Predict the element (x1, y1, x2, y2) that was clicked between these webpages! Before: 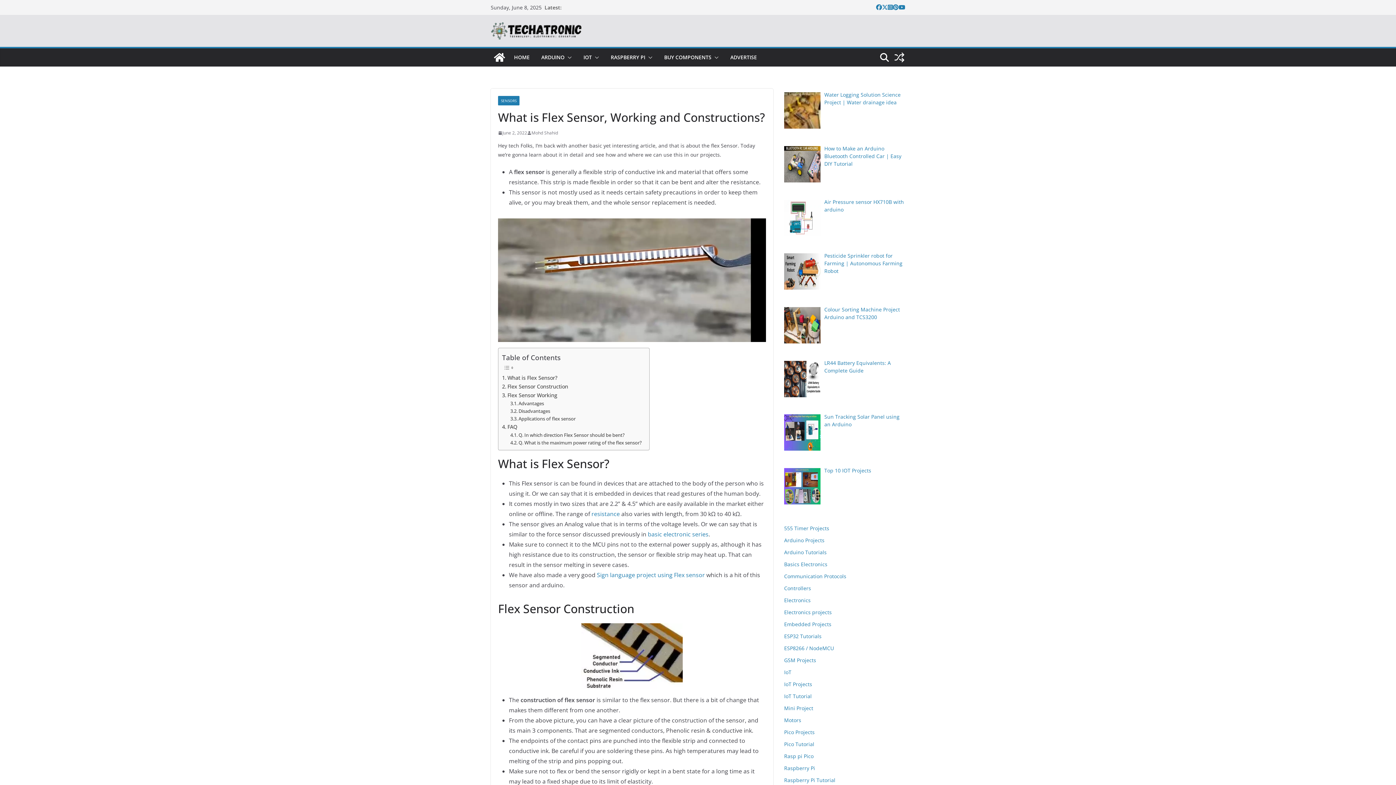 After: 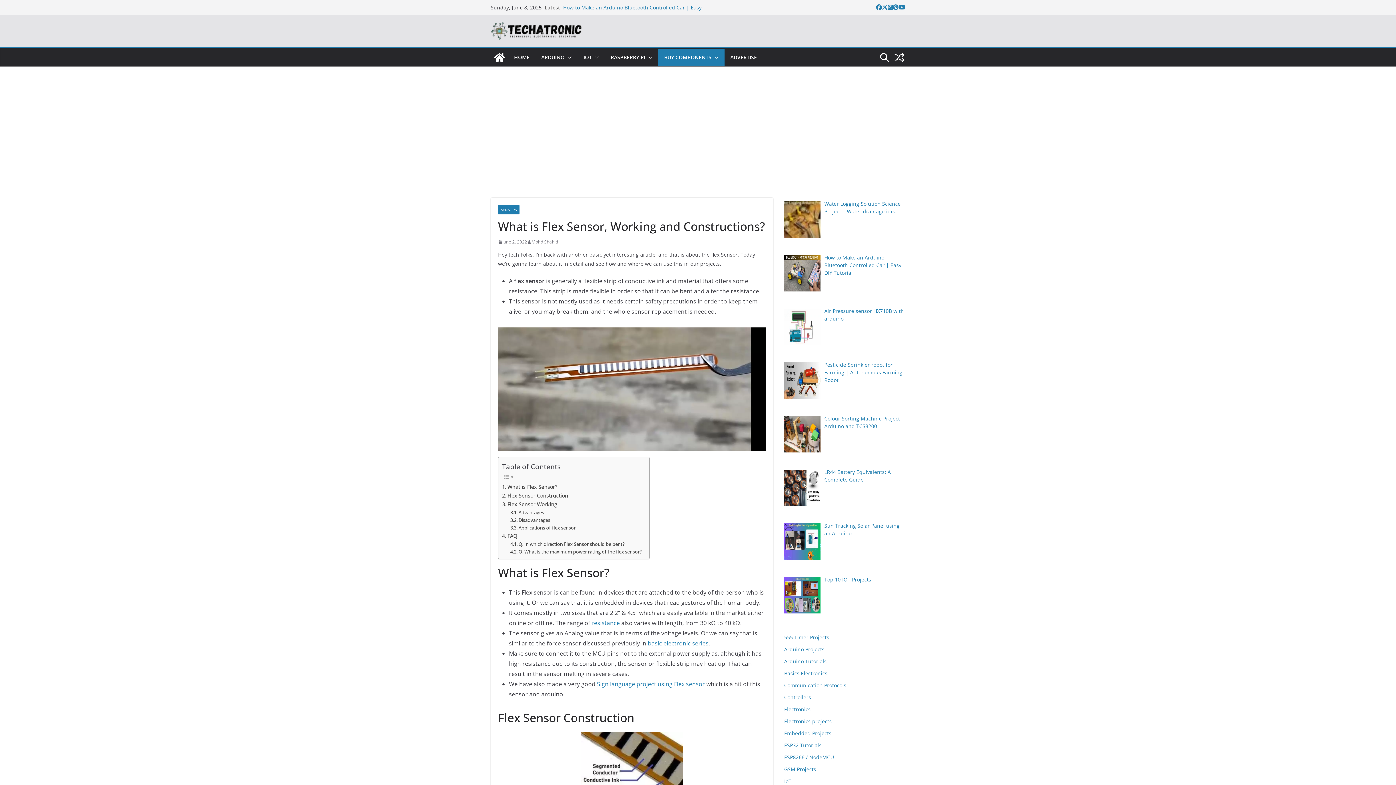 Action: bbox: (711, 52, 718, 62)